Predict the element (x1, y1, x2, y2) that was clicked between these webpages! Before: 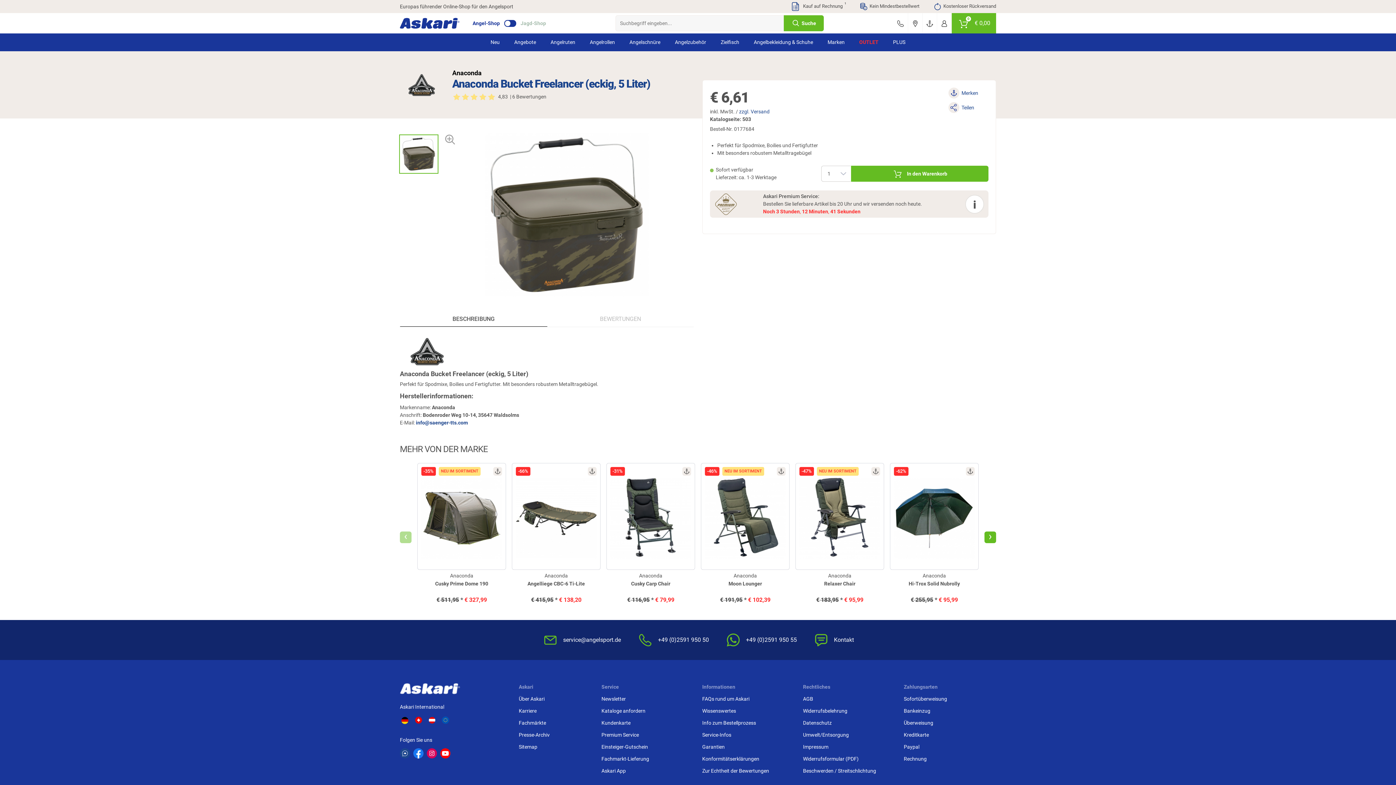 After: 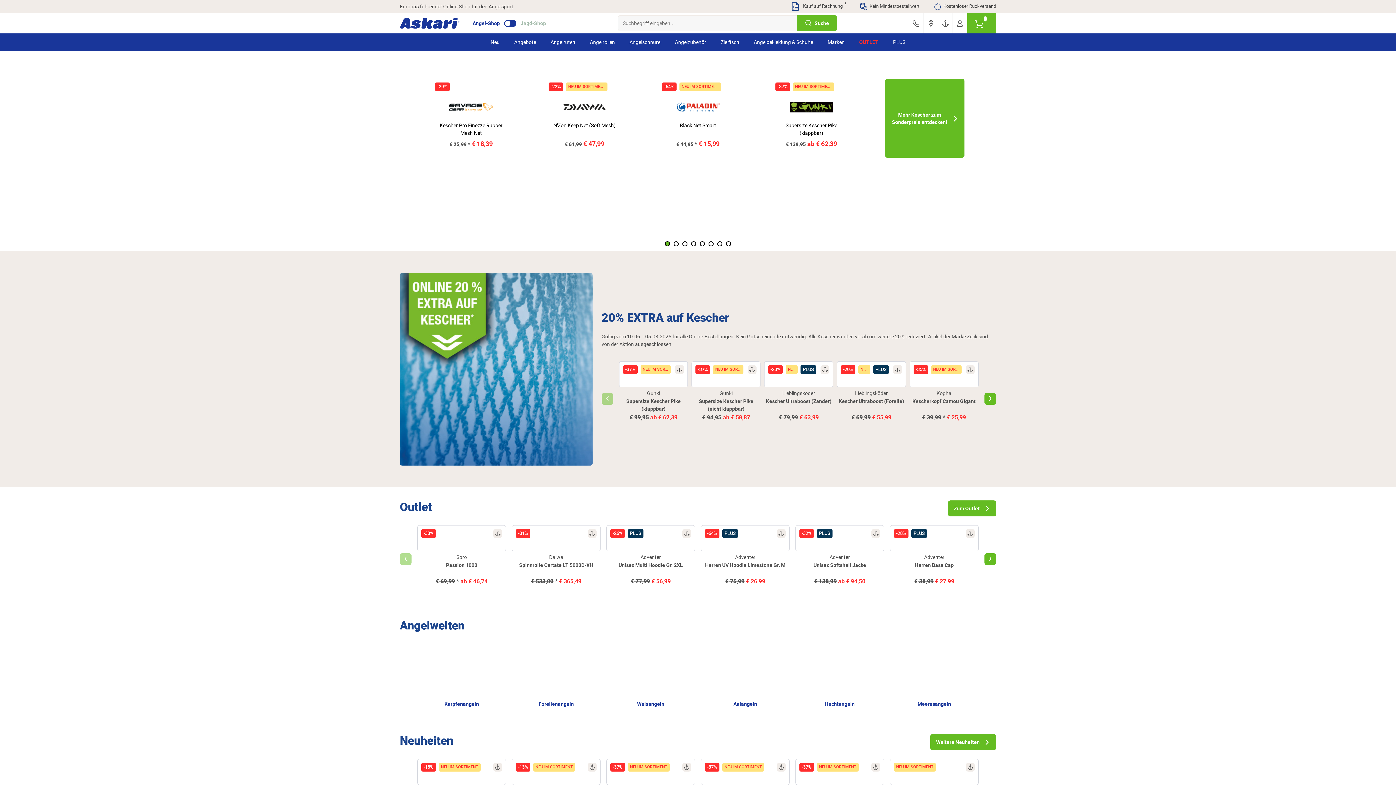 Action: bbox: (400, 715, 412, 728)